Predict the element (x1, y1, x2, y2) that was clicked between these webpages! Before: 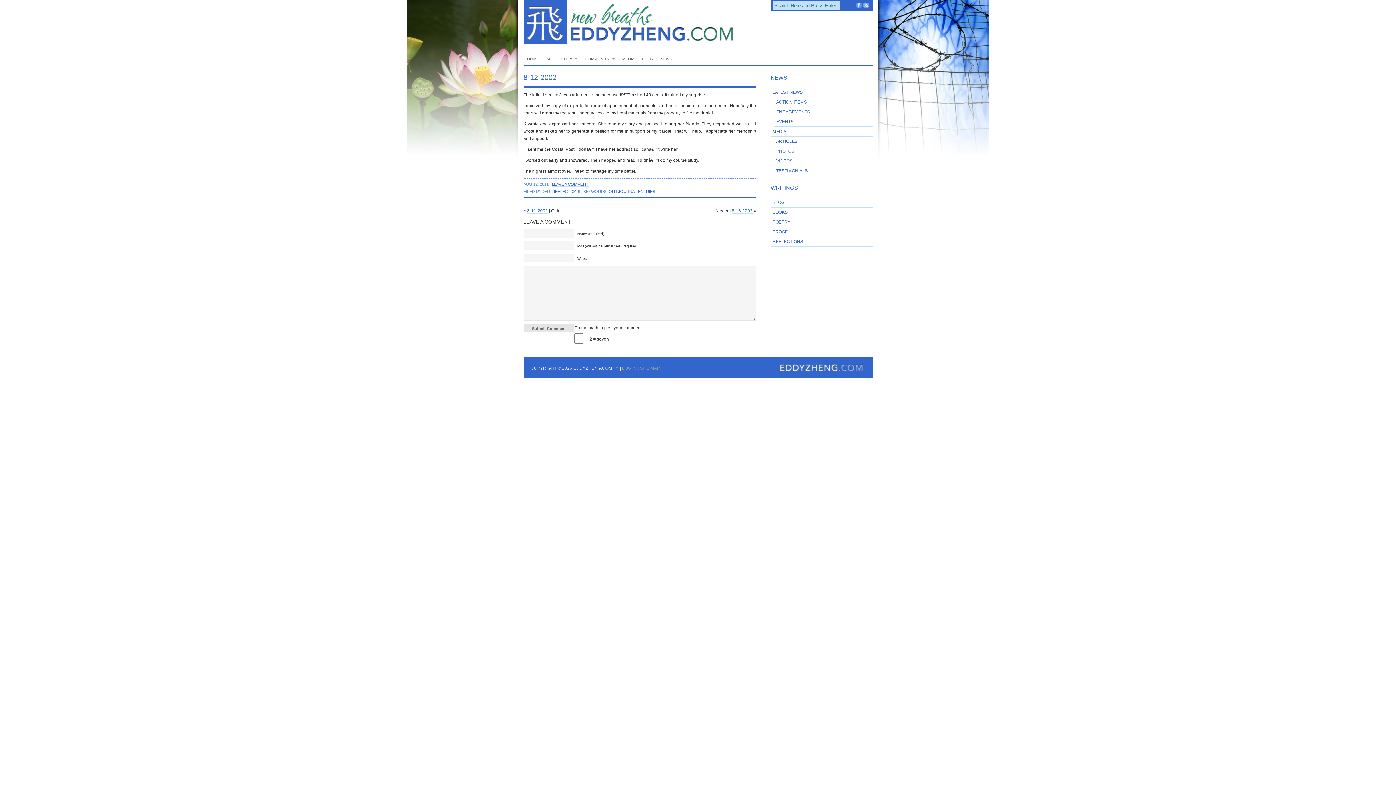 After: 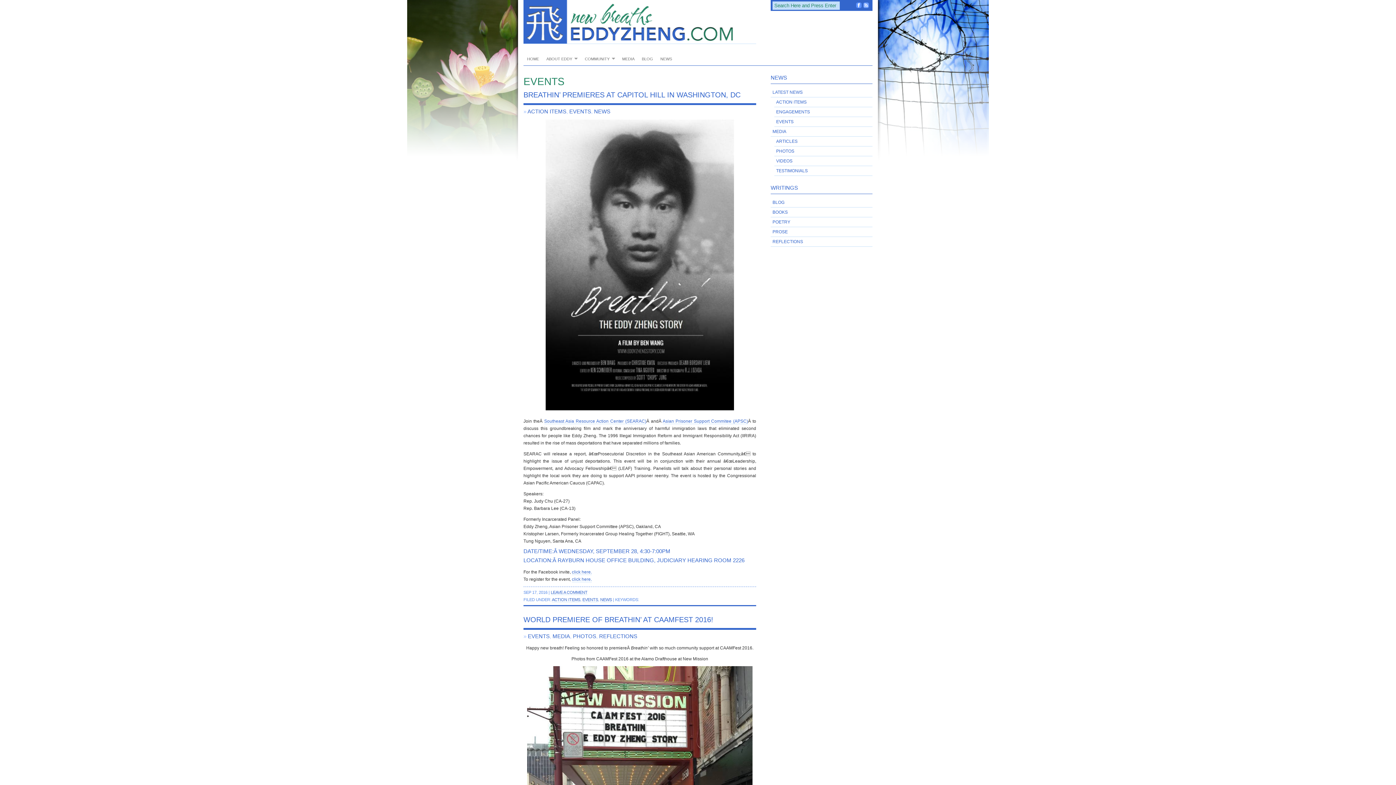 Action: bbox: (774, 117, 872, 126) label: EVENTS